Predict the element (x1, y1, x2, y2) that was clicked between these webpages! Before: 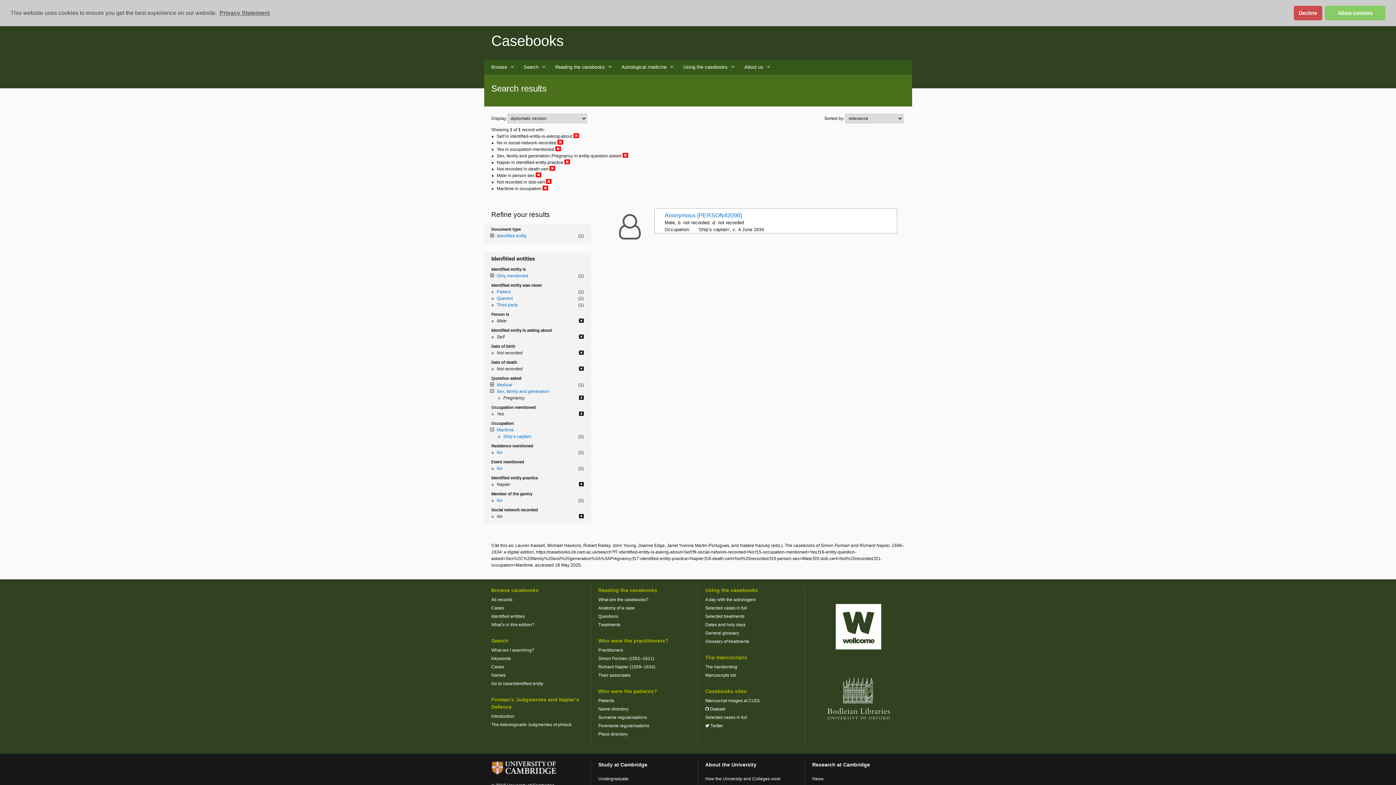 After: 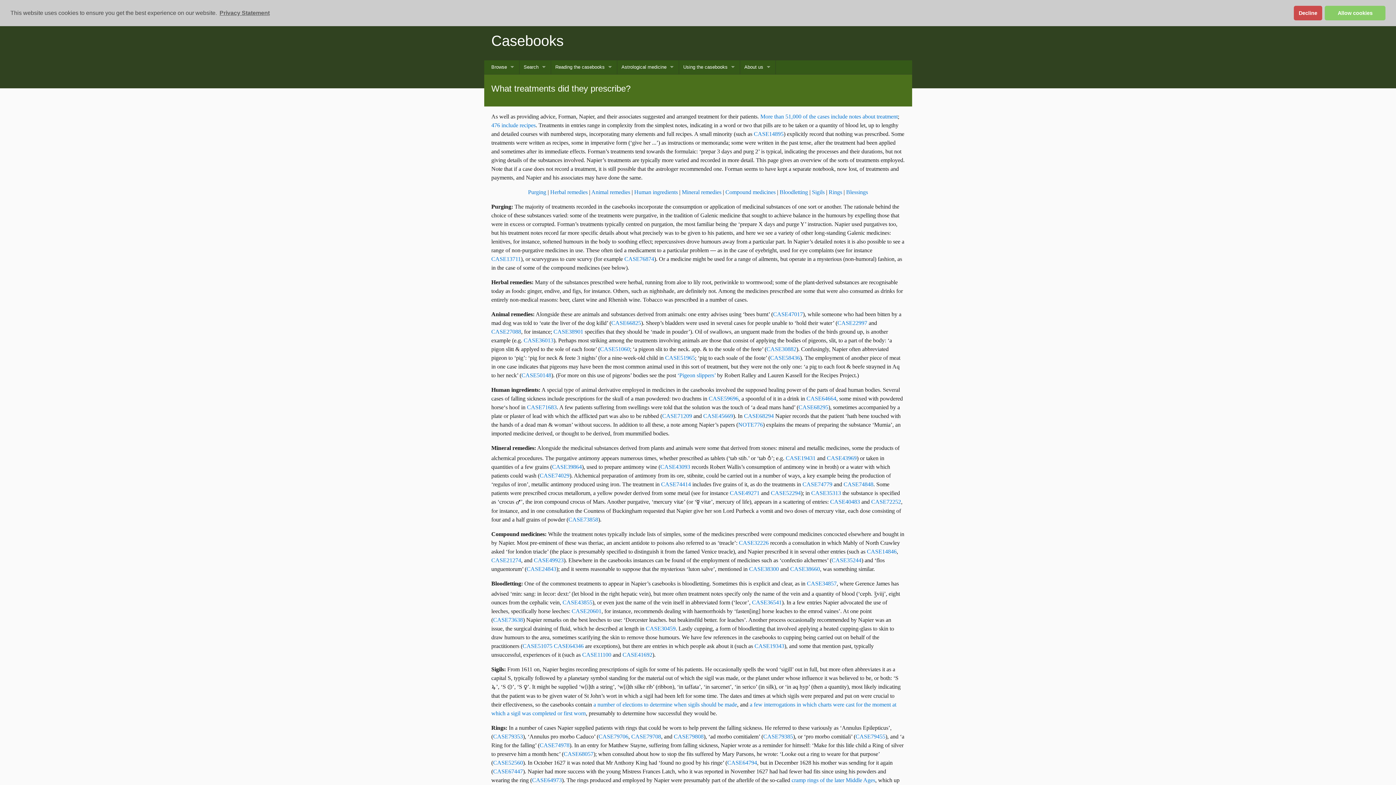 Action: bbox: (598, 622, 620, 627) label: Treatments